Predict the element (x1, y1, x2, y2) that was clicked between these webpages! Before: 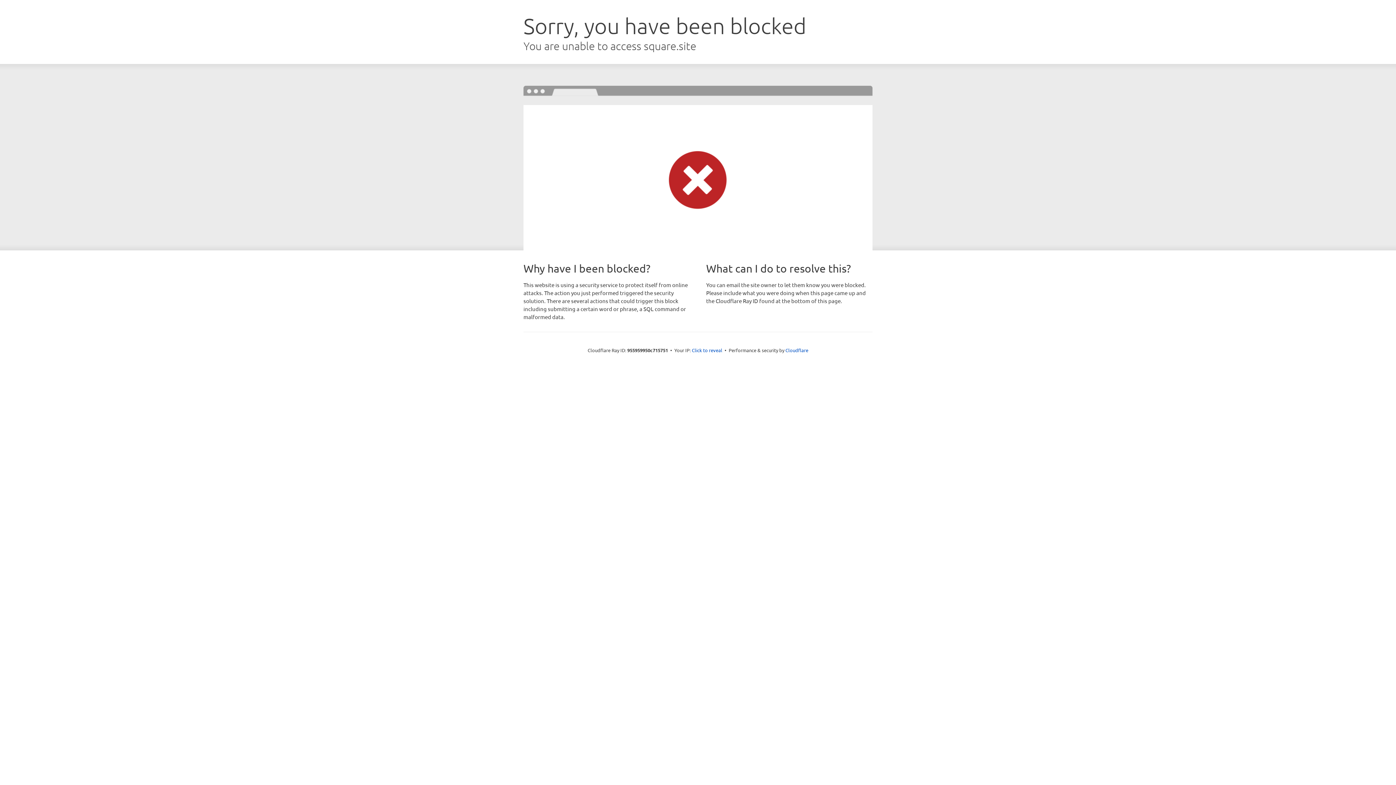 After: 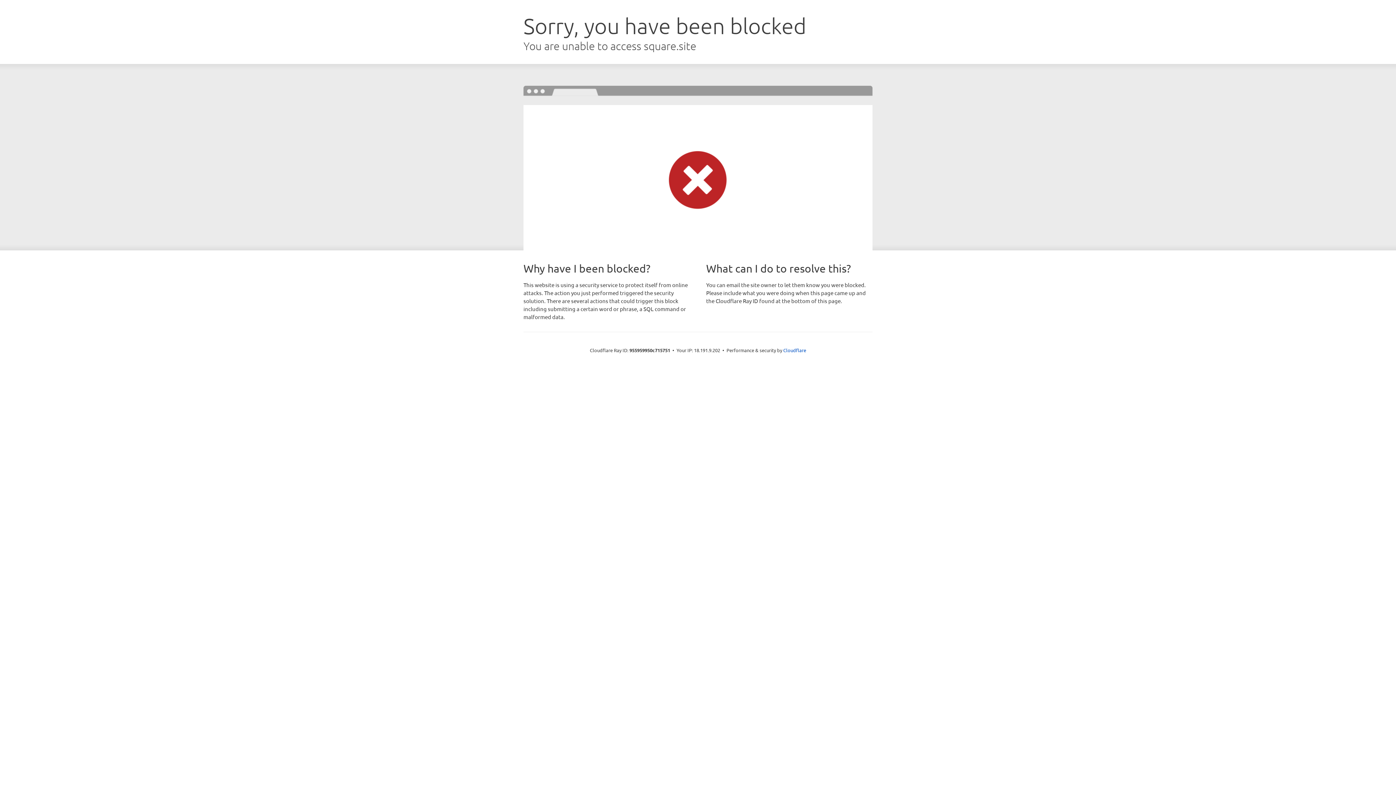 Action: bbox: (692, 346, 722, 353) label: Click to reveal